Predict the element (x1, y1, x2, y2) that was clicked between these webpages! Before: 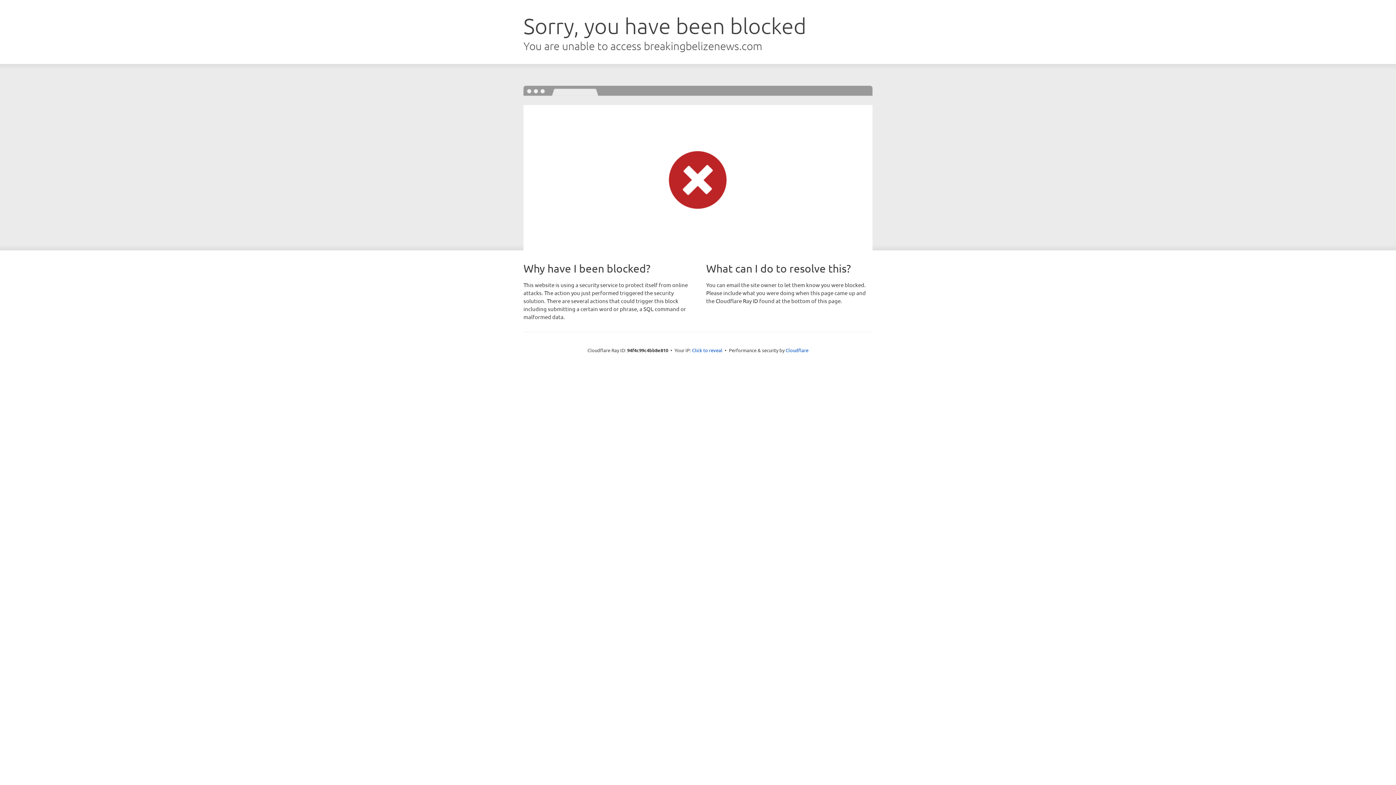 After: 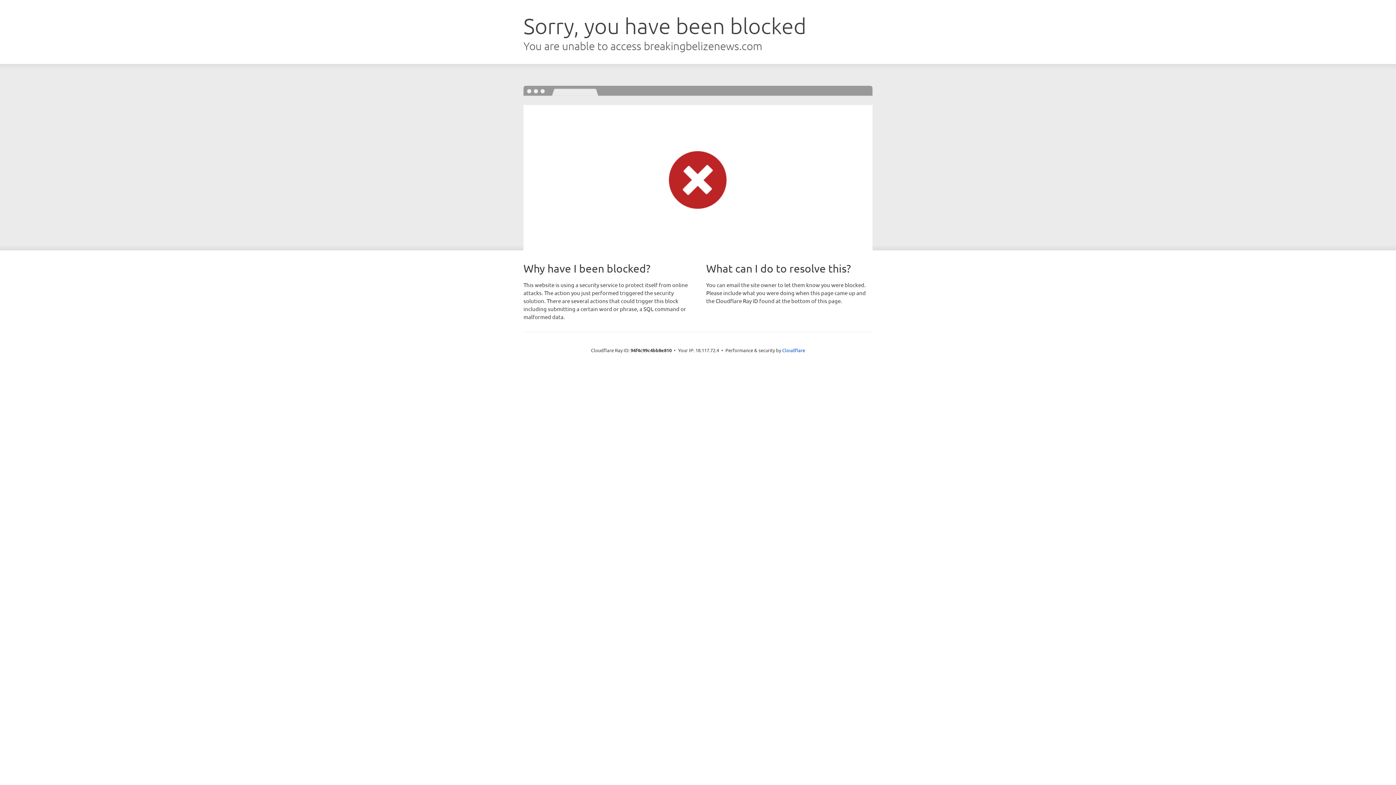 Action: label: Click to reveal bbox: (692, 346, 722, 353)